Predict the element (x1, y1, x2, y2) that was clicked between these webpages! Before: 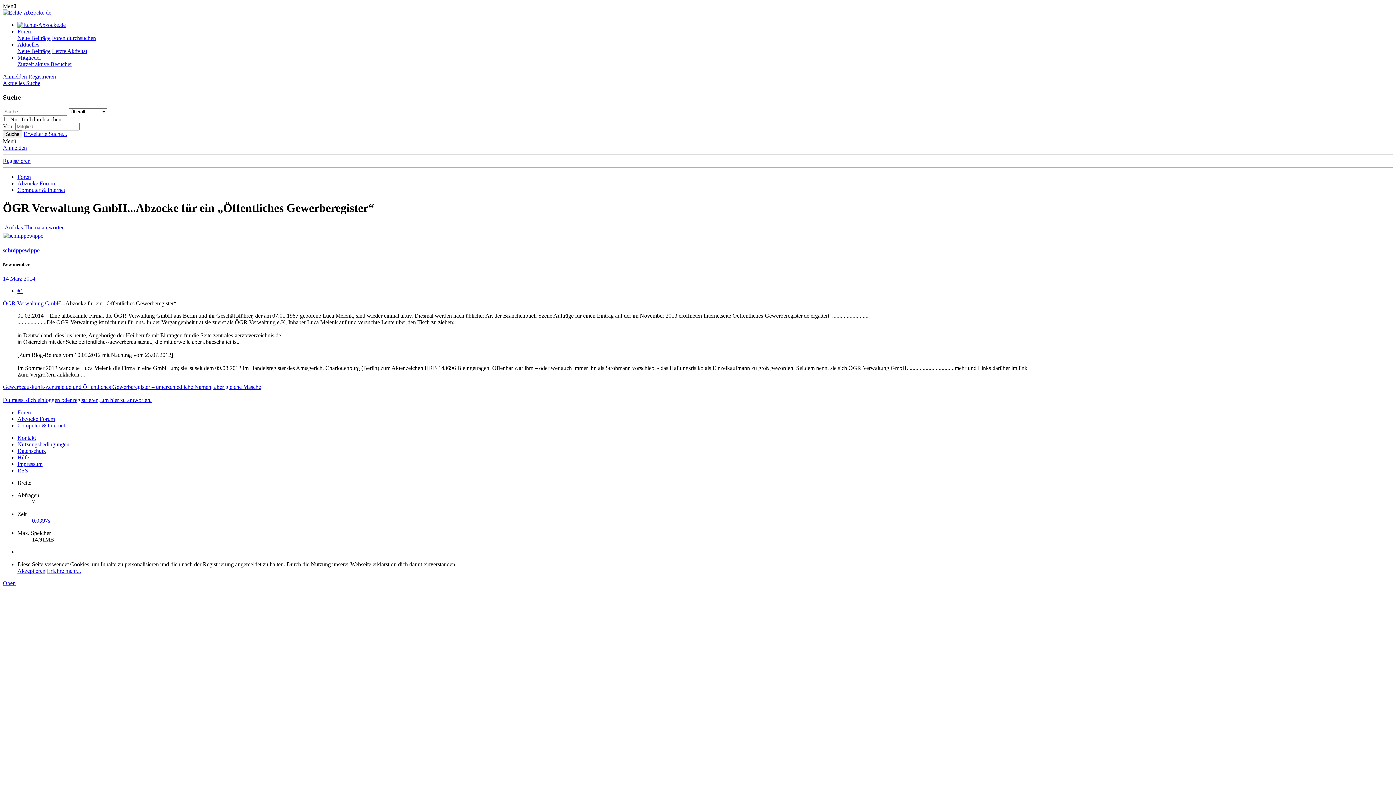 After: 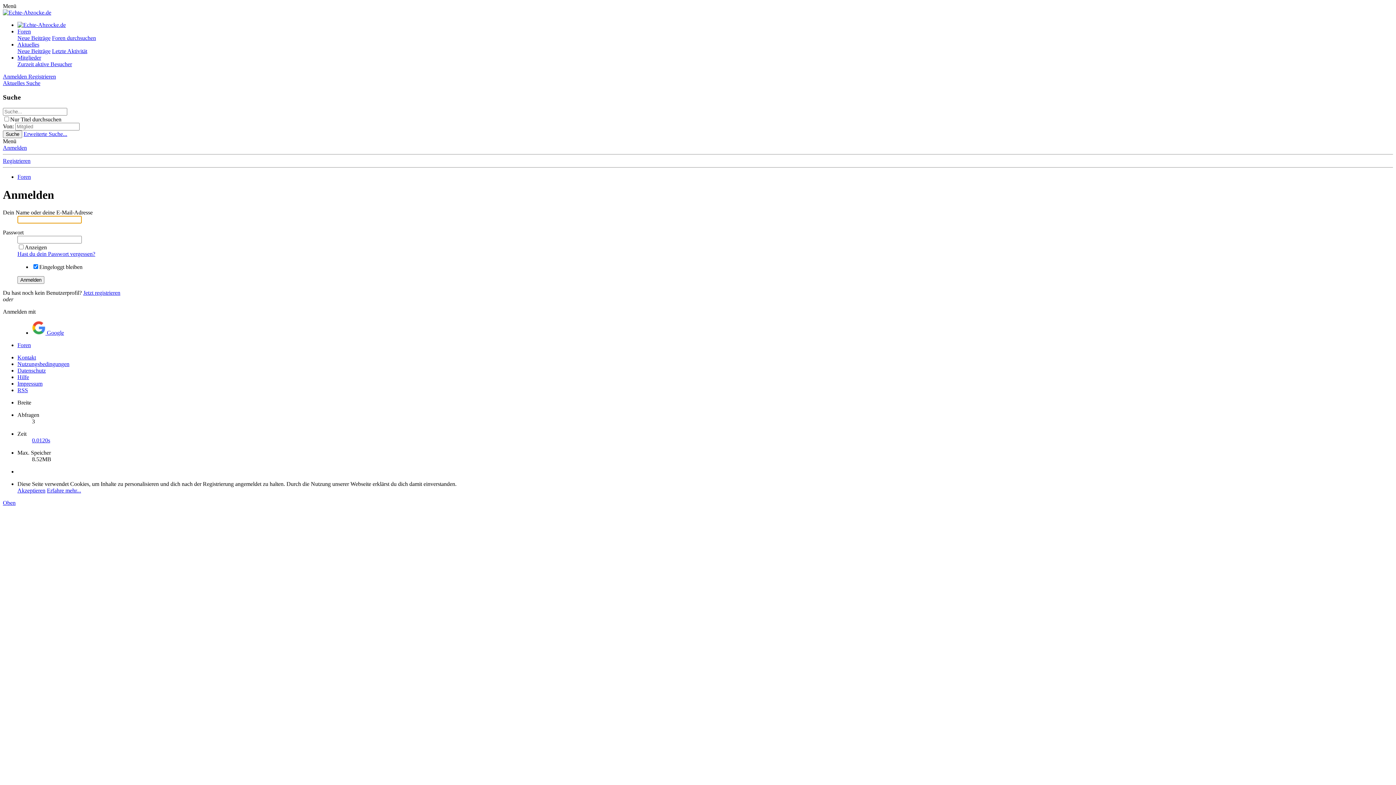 Action: bbox: (2, 144, 26, 151) label: Anmelden